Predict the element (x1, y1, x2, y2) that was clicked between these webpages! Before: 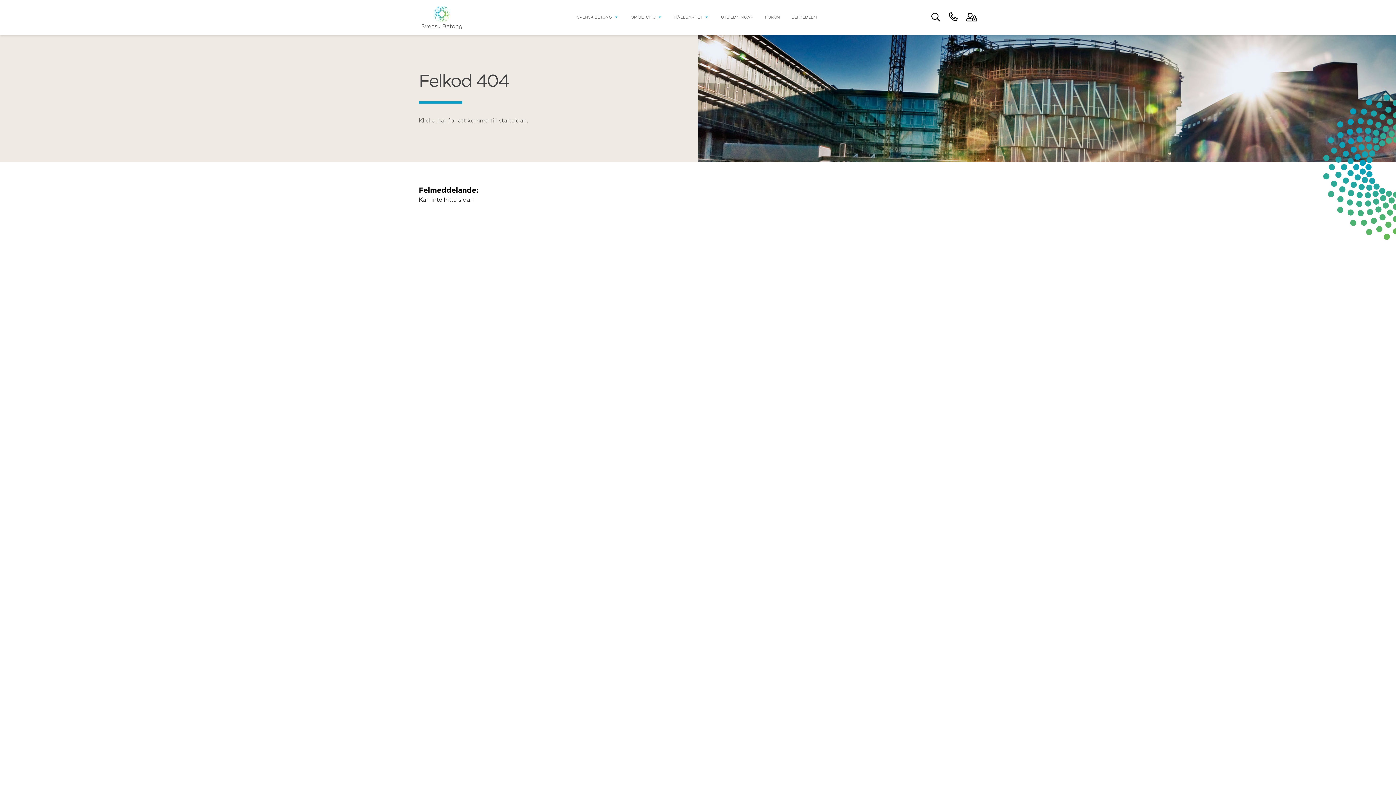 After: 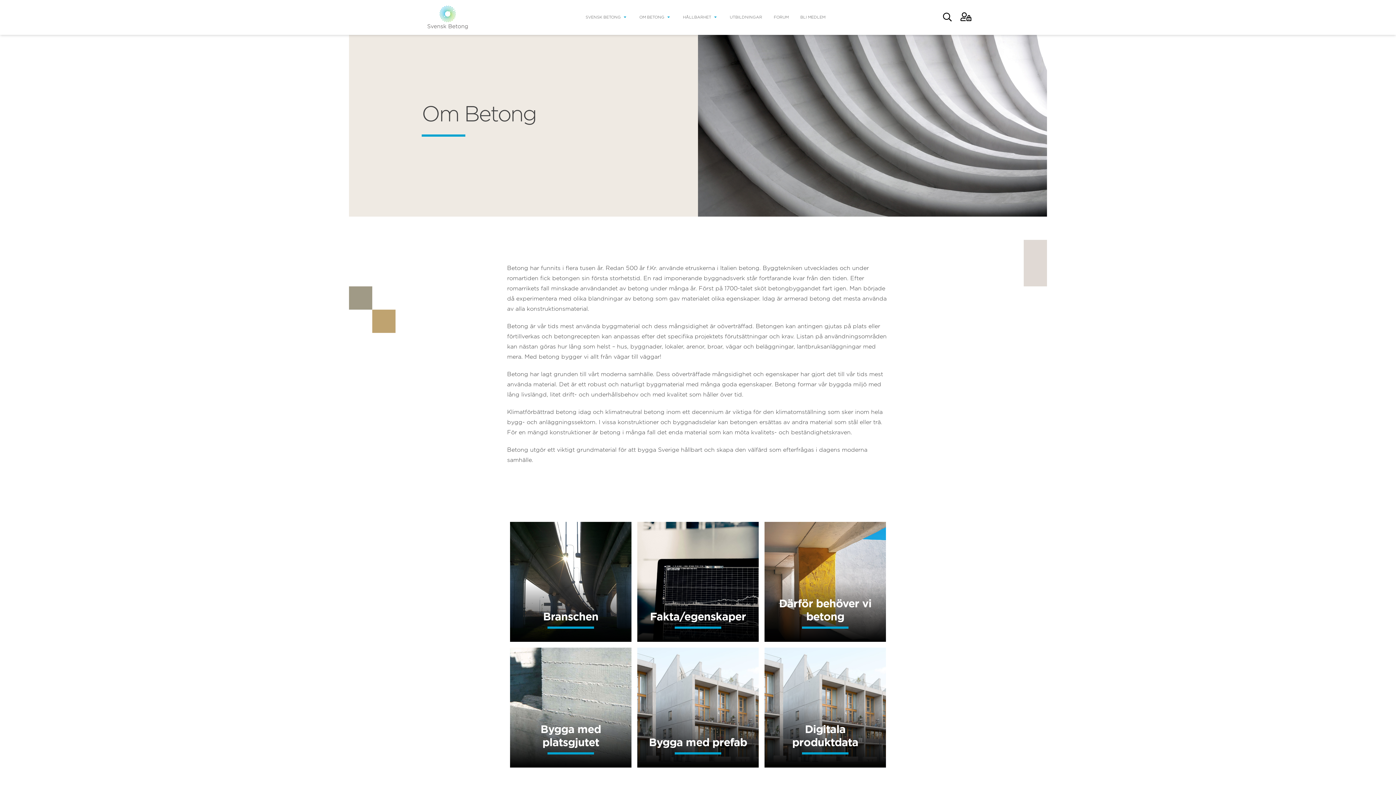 Action: label: OM BETONG bbox: (630, 15, 655, 19)